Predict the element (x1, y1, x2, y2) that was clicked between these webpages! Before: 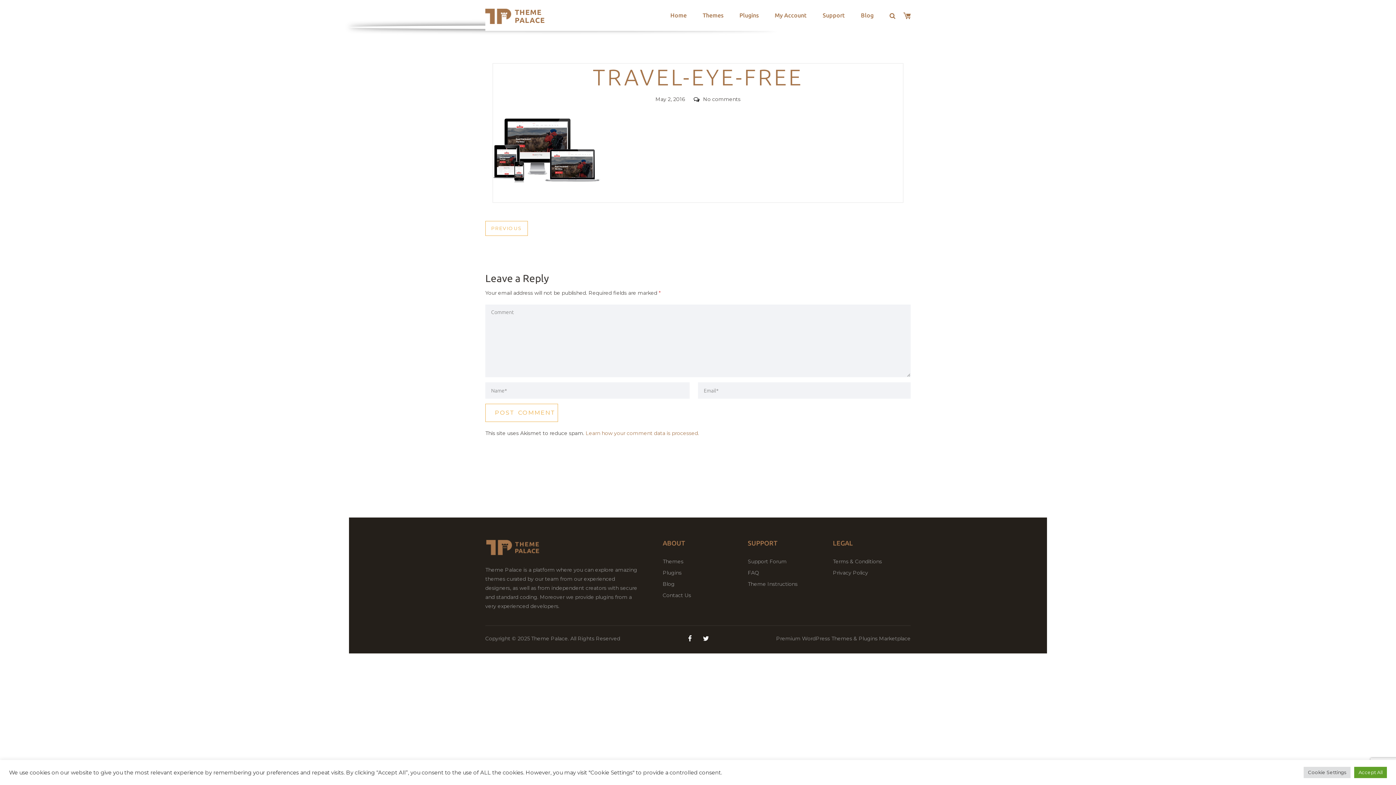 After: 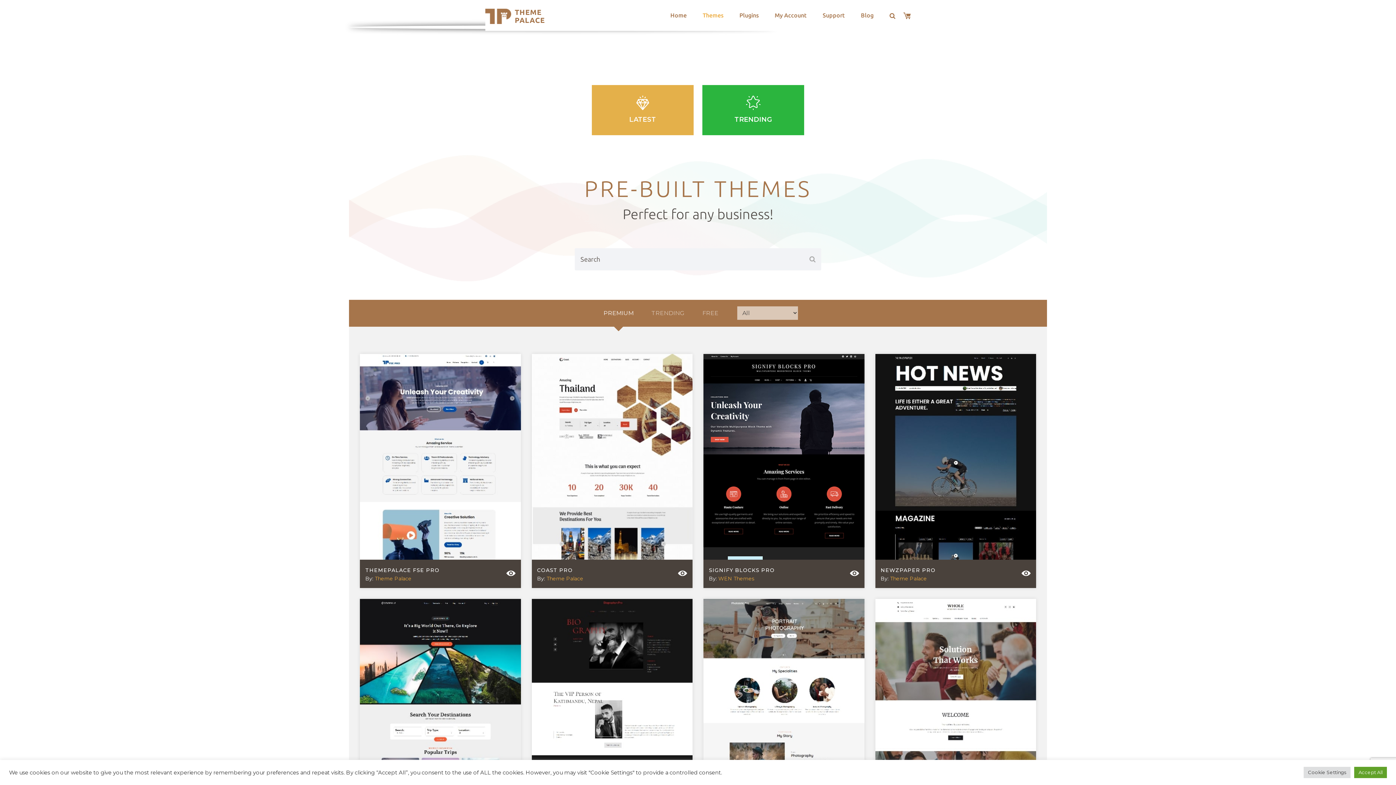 Action: bbox: (662, 558, 683, 565) label: Themes